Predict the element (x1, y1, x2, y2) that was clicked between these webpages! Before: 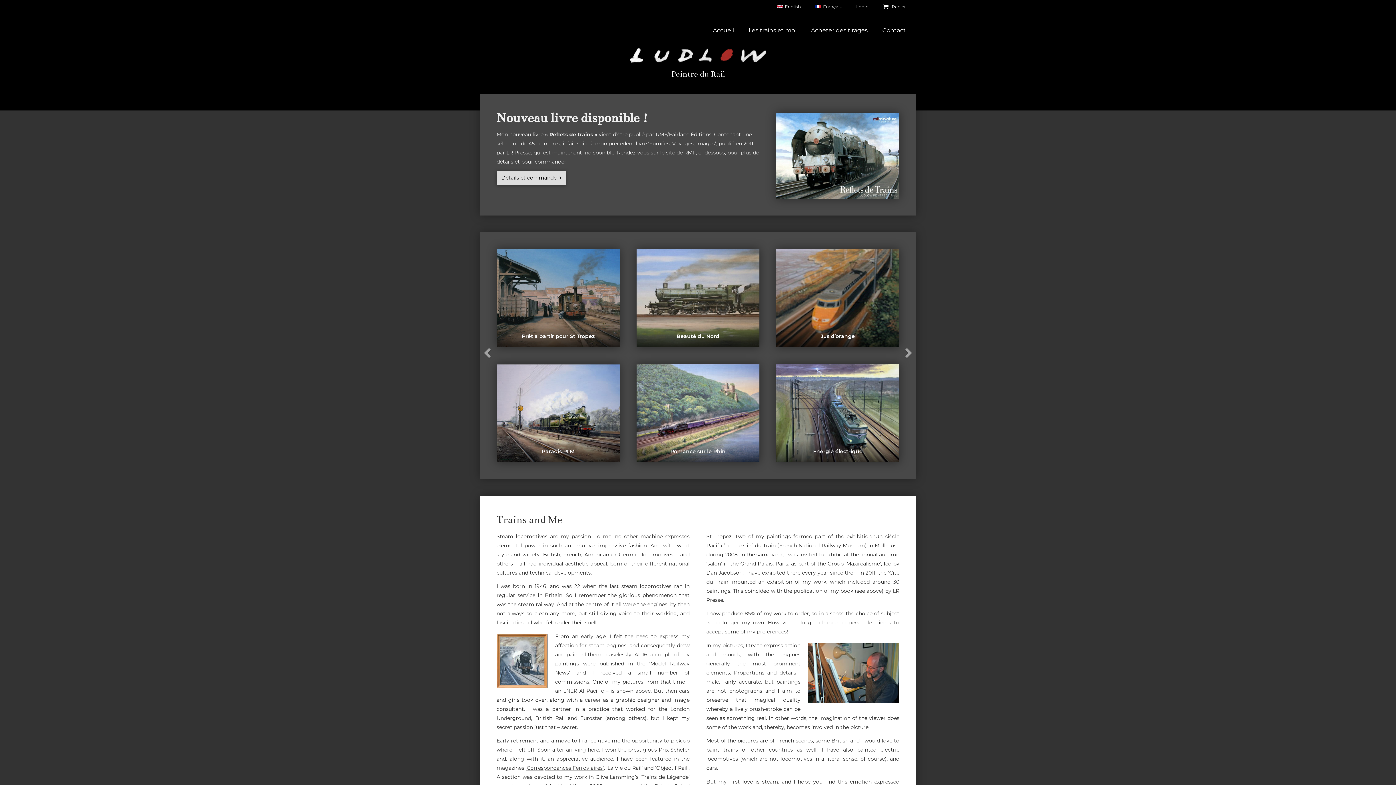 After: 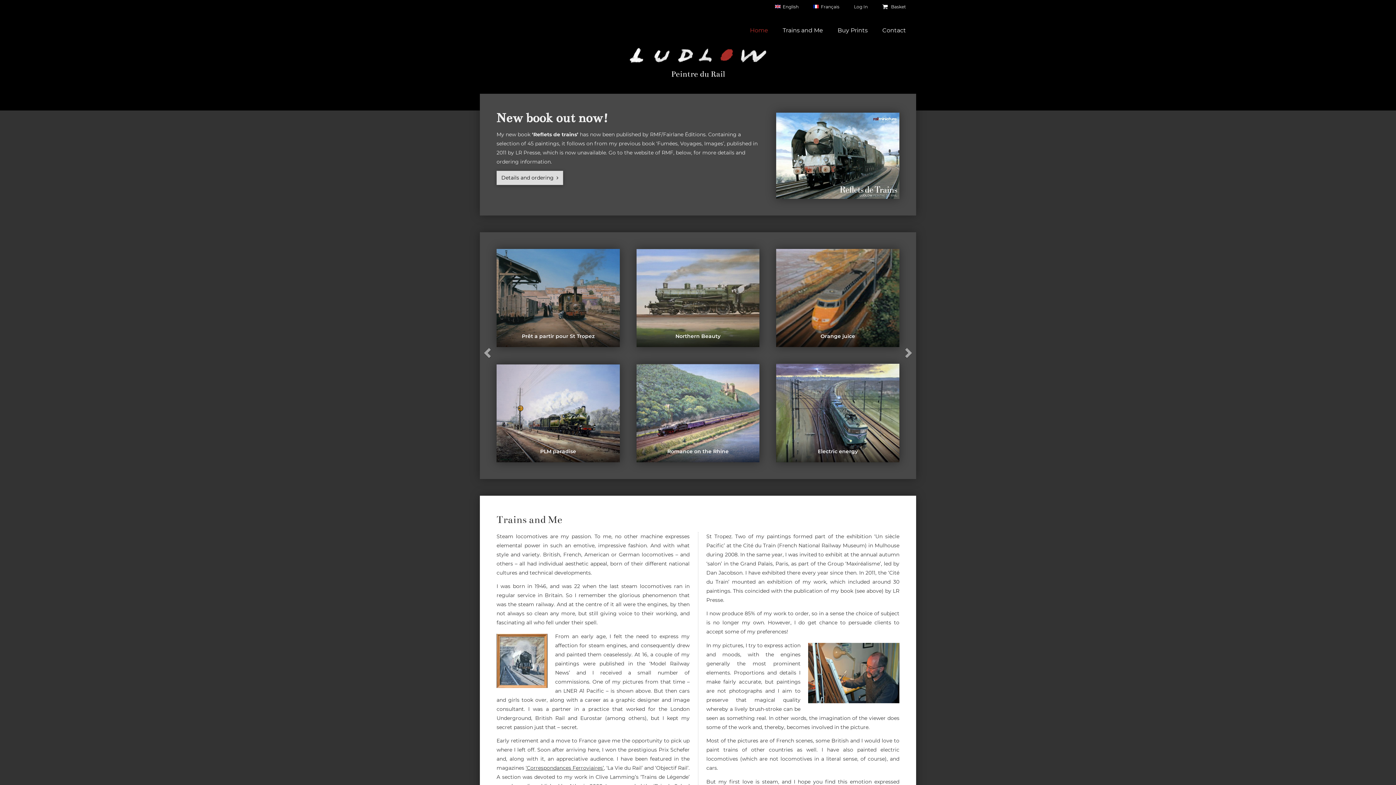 Action: label: English bbox: (770, 0, 808, 13)